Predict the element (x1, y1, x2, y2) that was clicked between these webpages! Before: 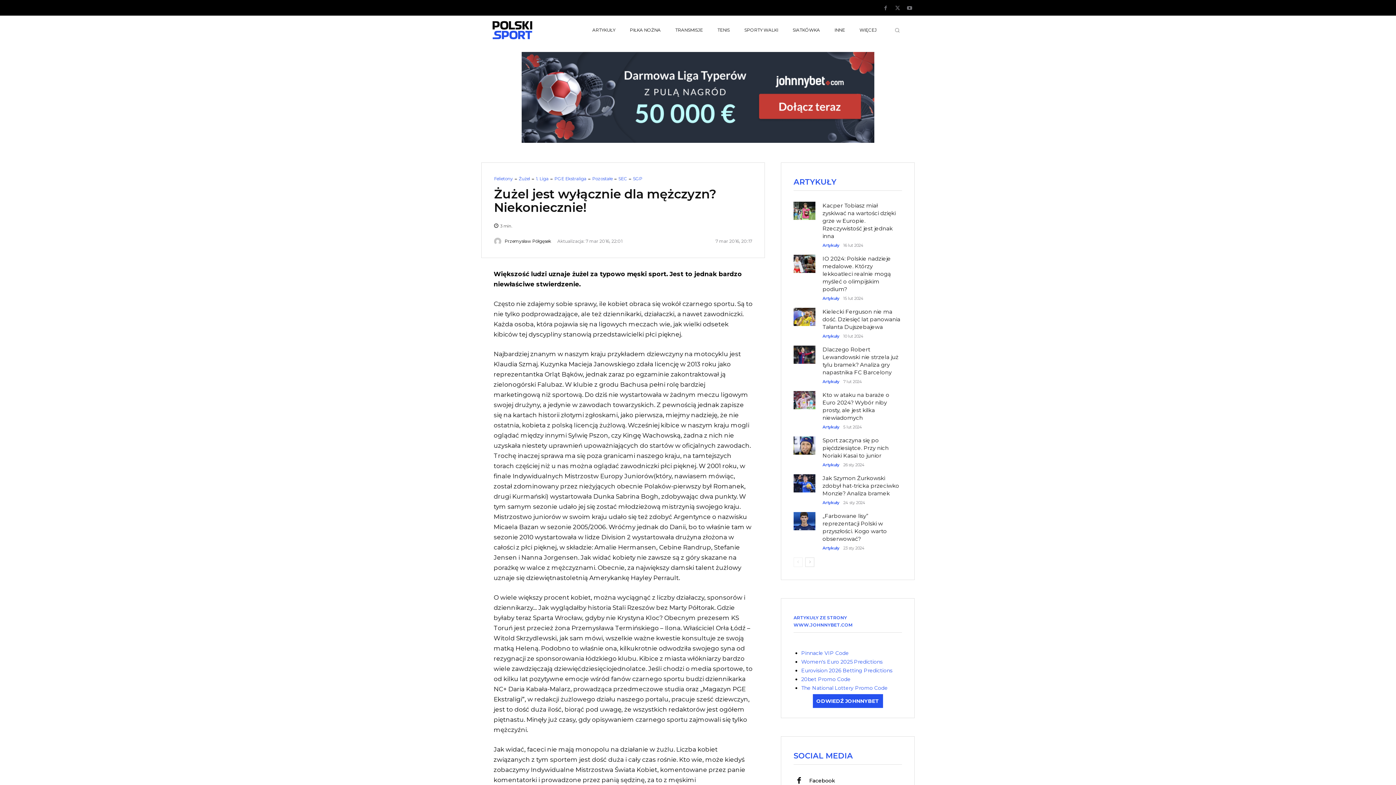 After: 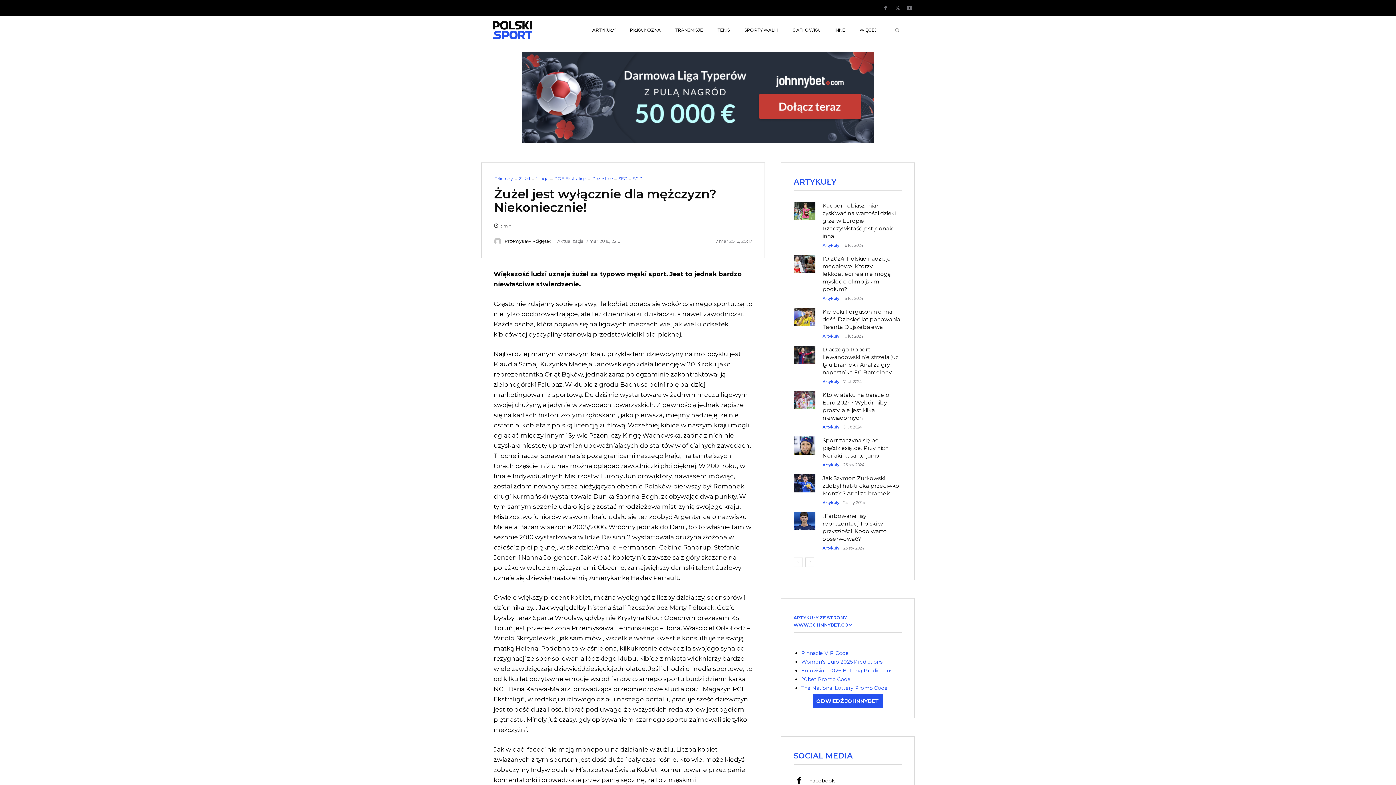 Action: bbox: (521, 137, 874, 144)